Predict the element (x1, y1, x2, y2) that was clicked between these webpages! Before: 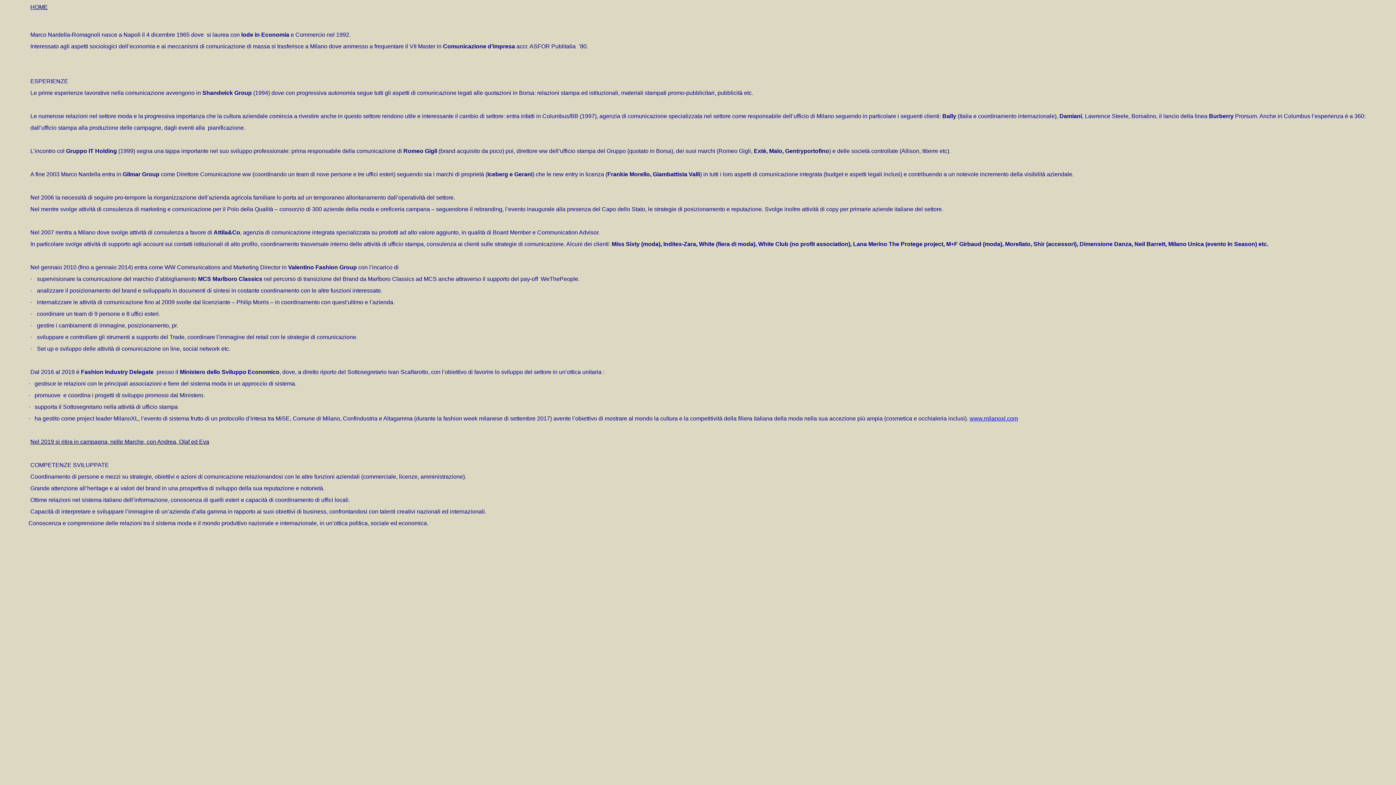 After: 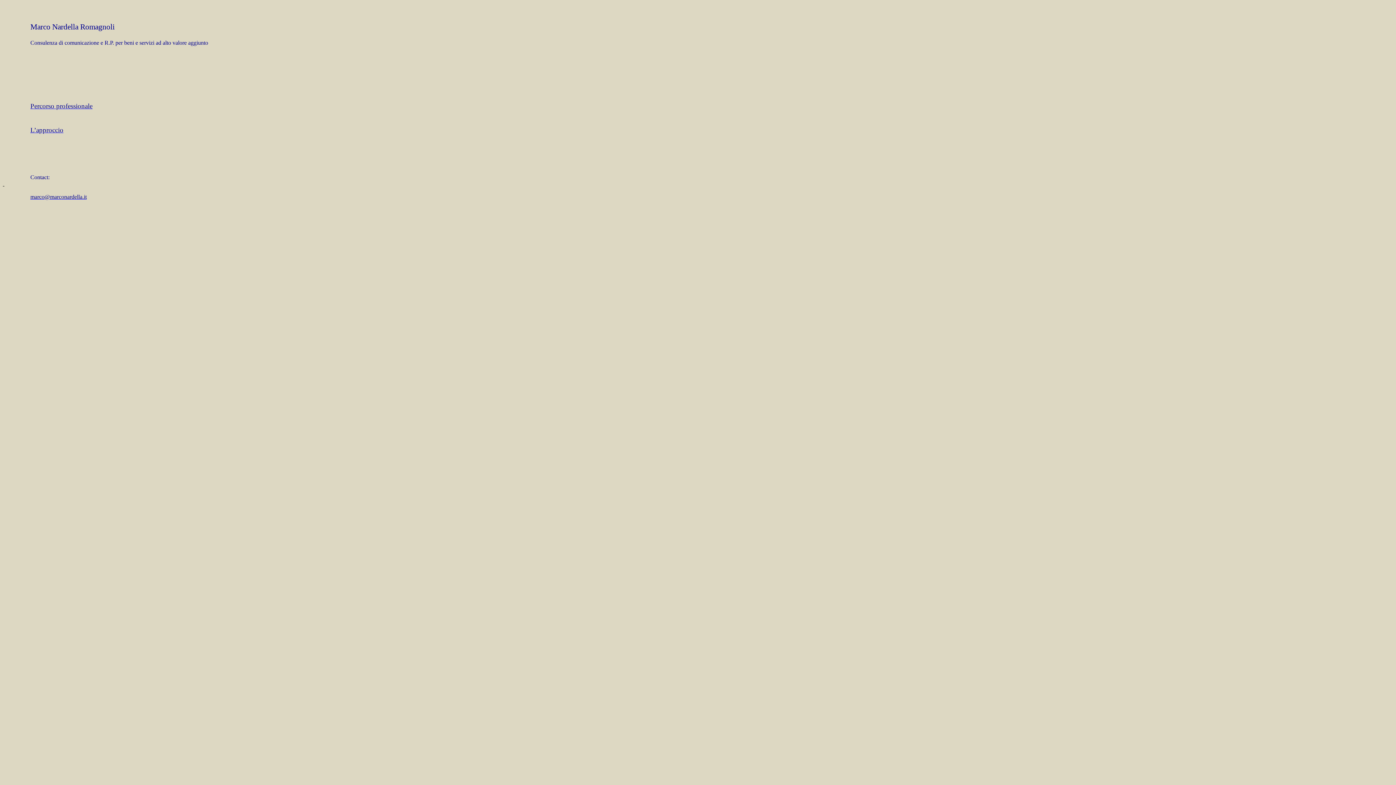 Action: label: HOME bbox: (30, 4, 47, 10)